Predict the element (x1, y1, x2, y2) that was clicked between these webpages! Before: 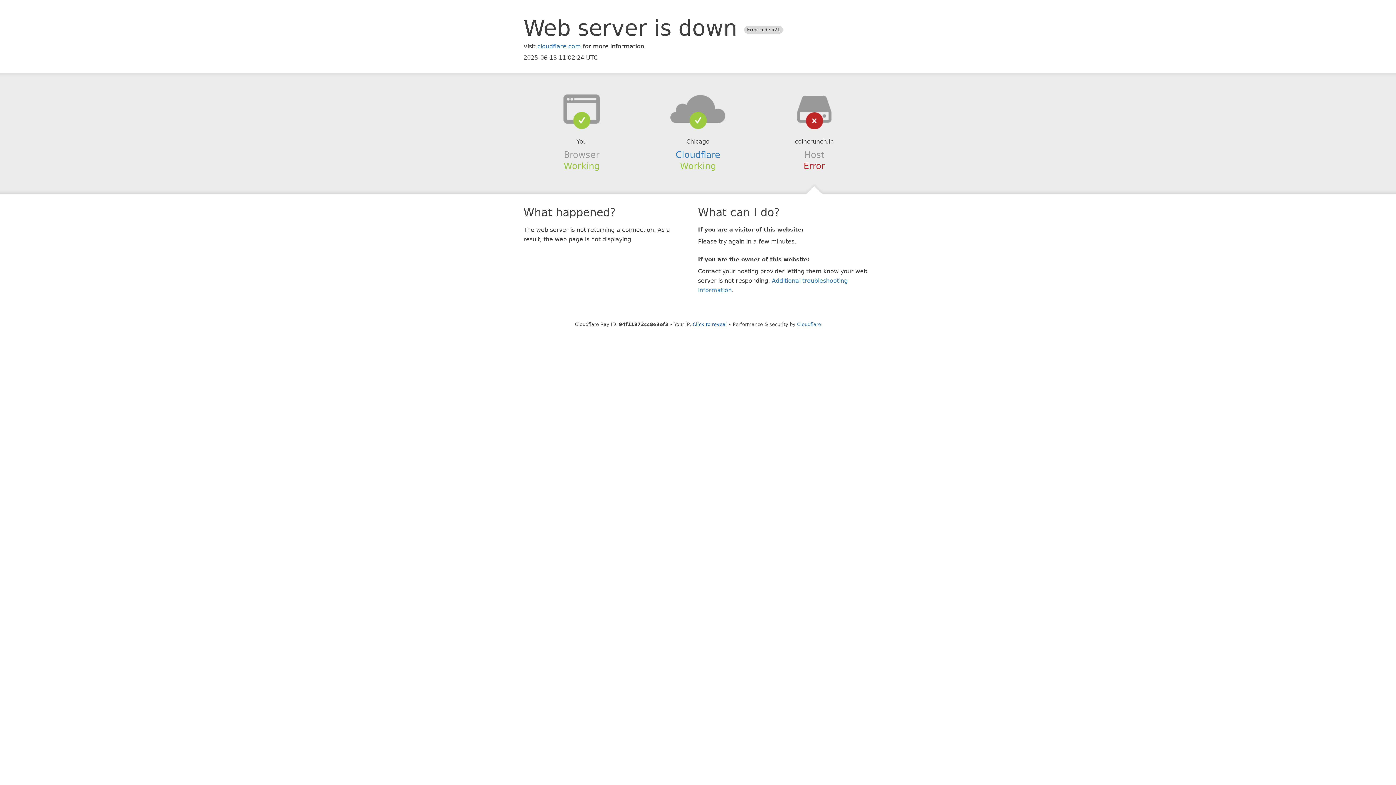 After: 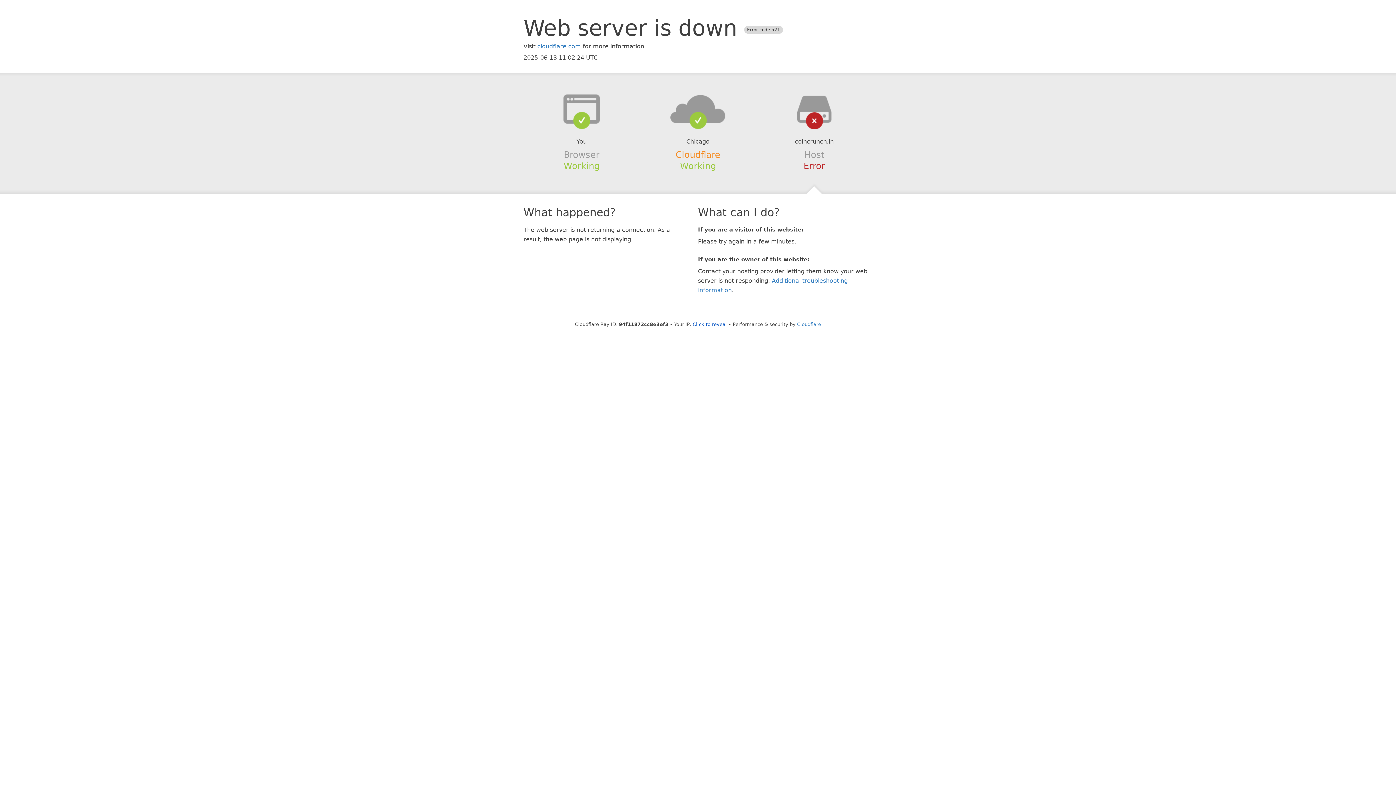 Action: label: Cloudflare bbox: (675, 149, 720, 159)